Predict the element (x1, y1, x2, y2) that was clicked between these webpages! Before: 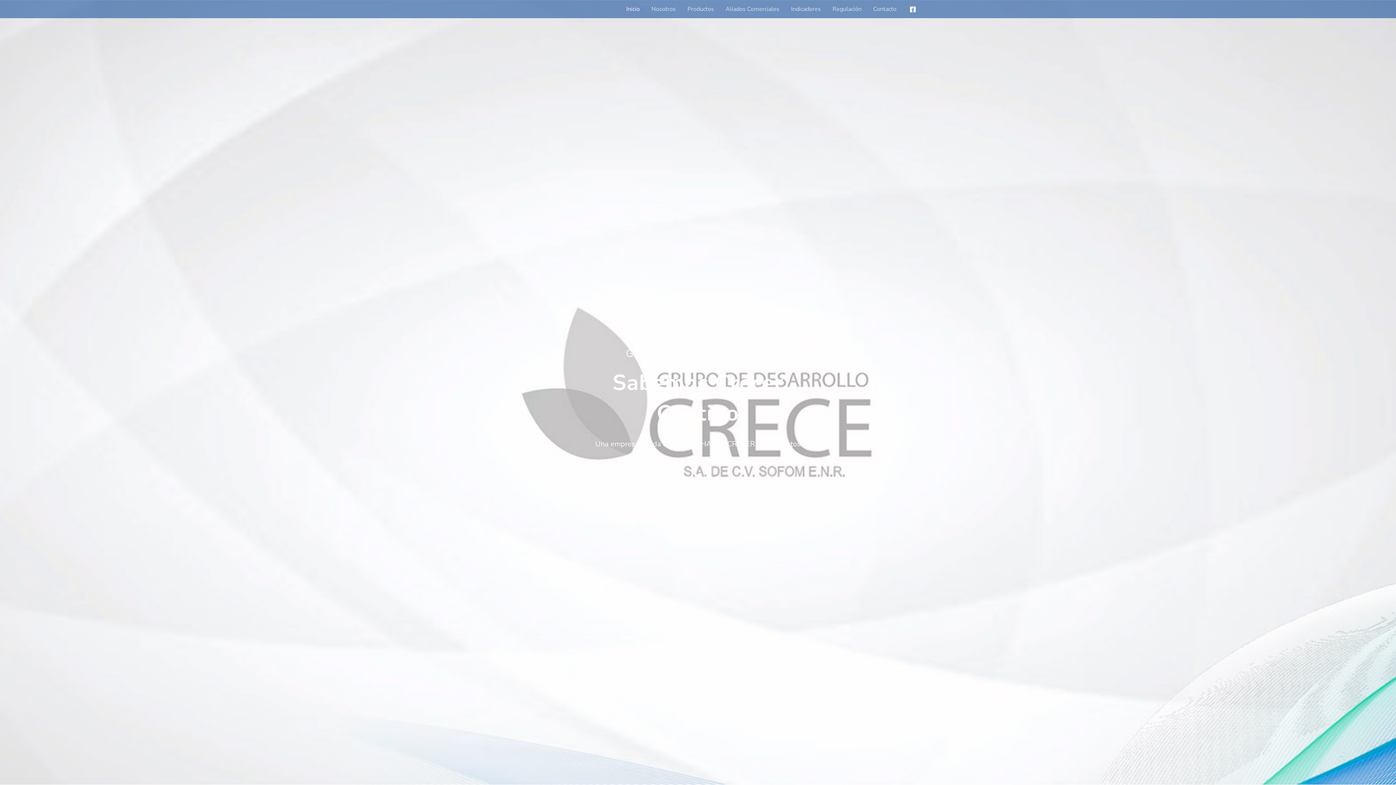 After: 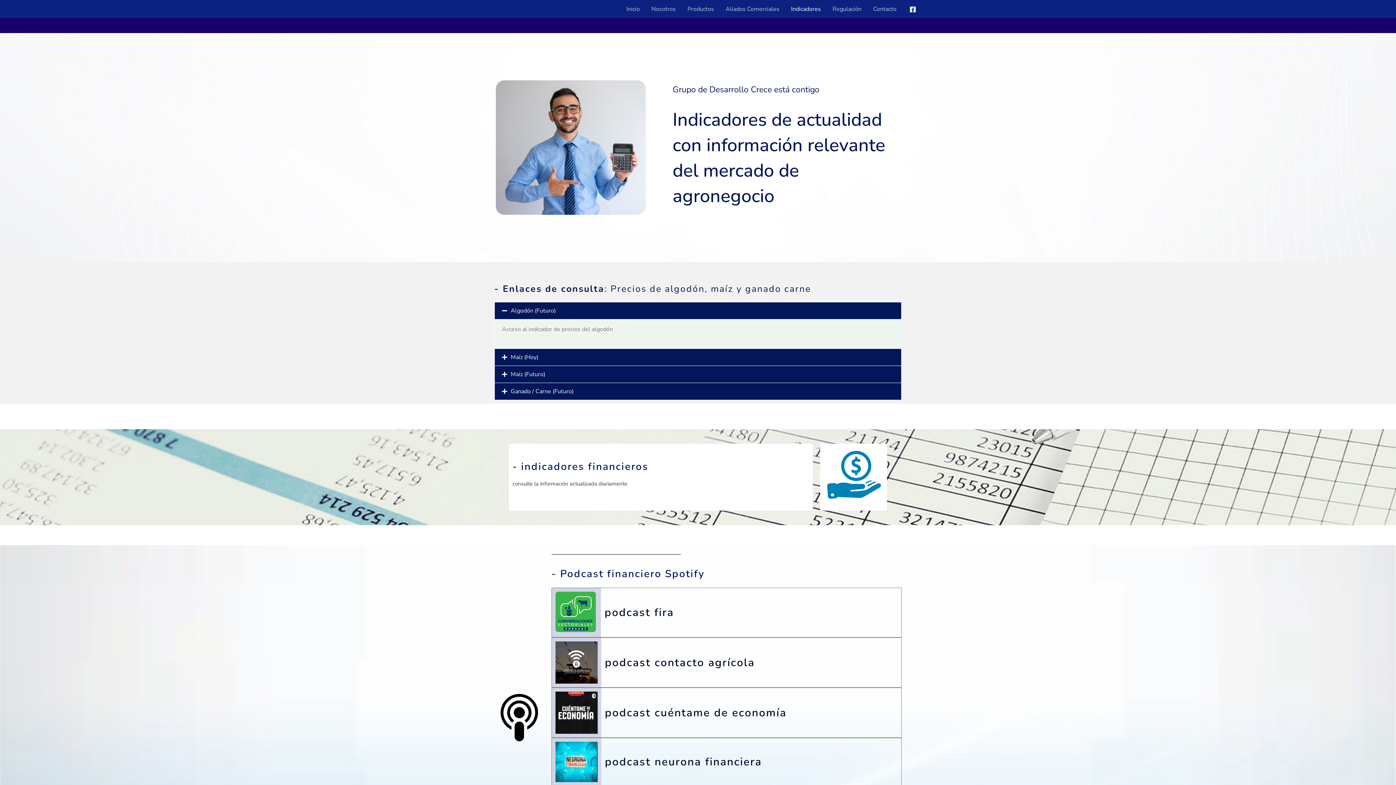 Action: label: Indicadores bbox: (785, 3, 826, 14)